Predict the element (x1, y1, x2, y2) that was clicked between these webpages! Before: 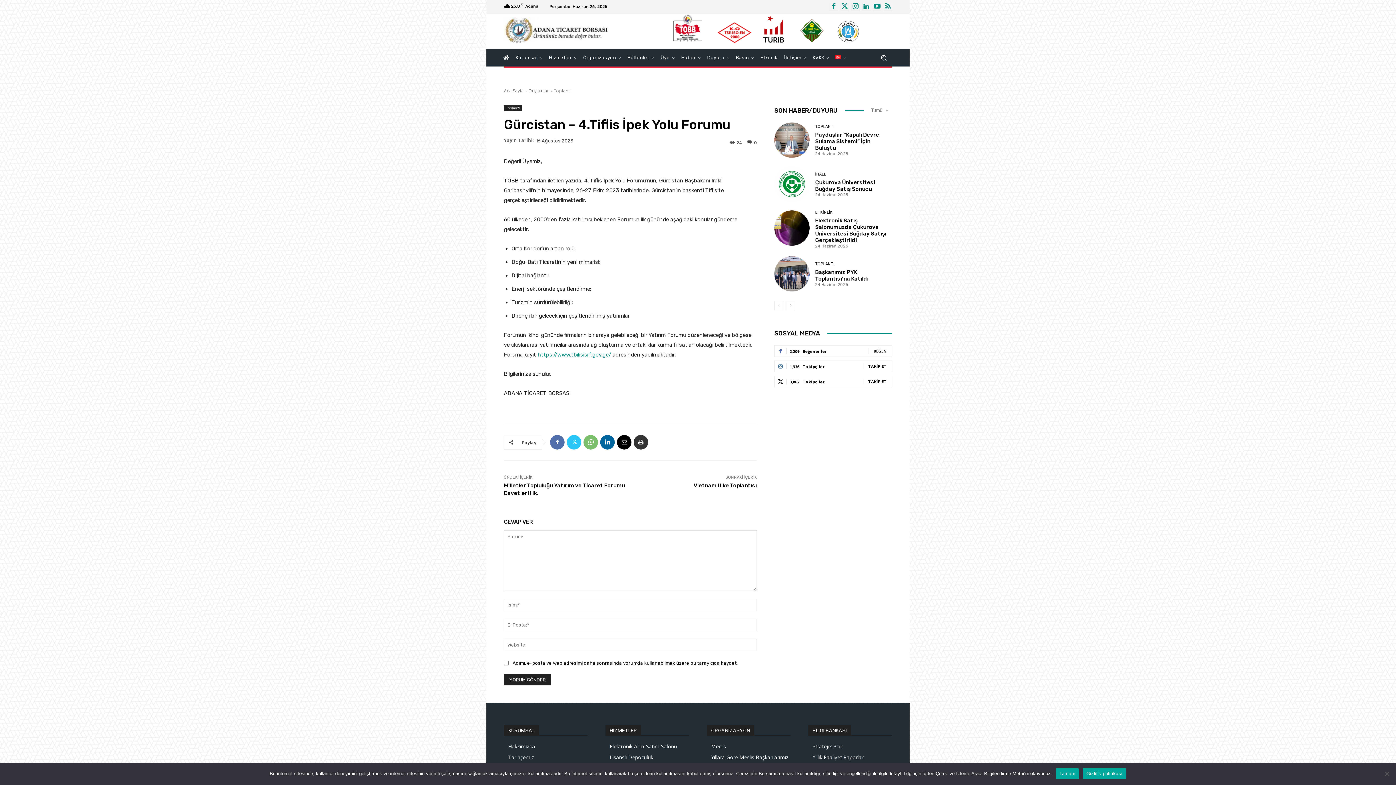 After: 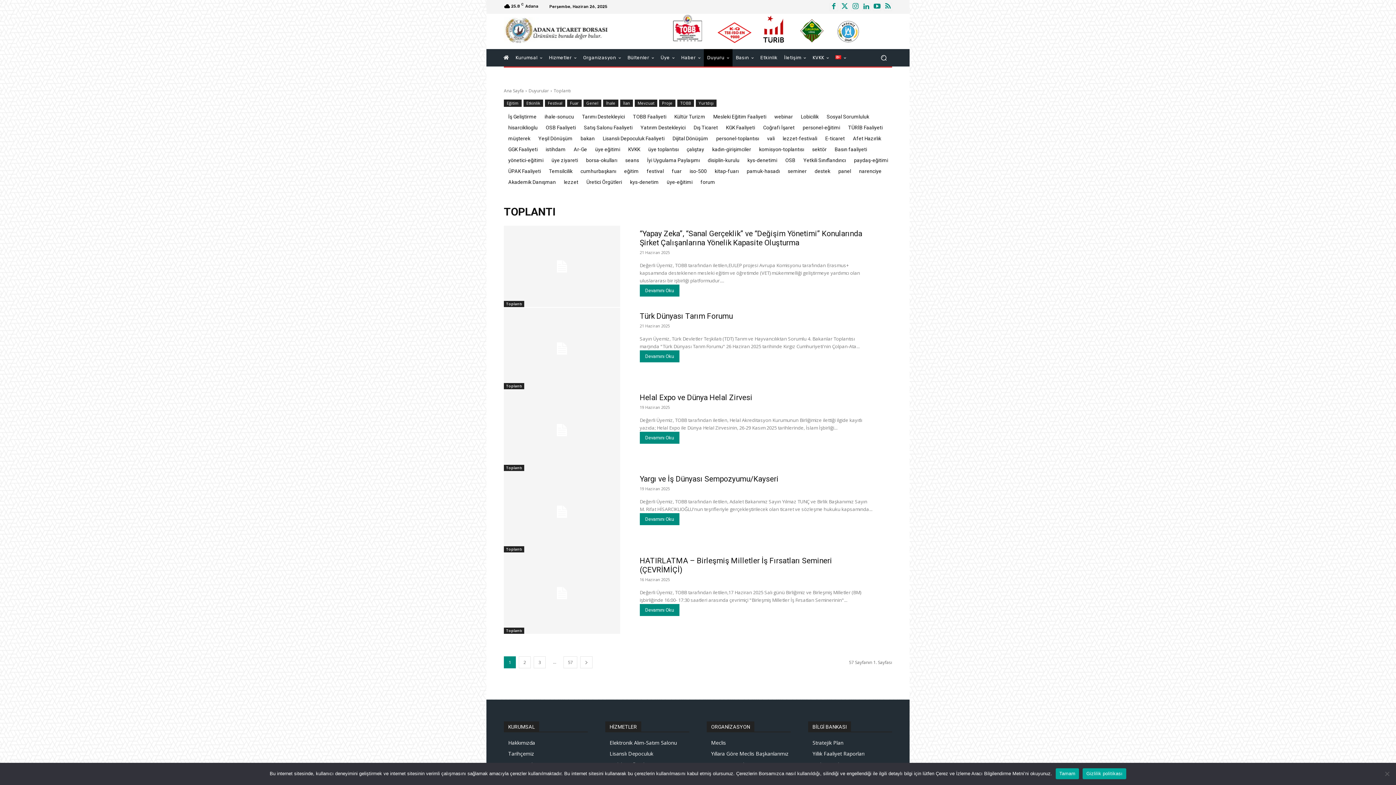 Action: label: Toplantı bbox: (553, 87, 570, 93)